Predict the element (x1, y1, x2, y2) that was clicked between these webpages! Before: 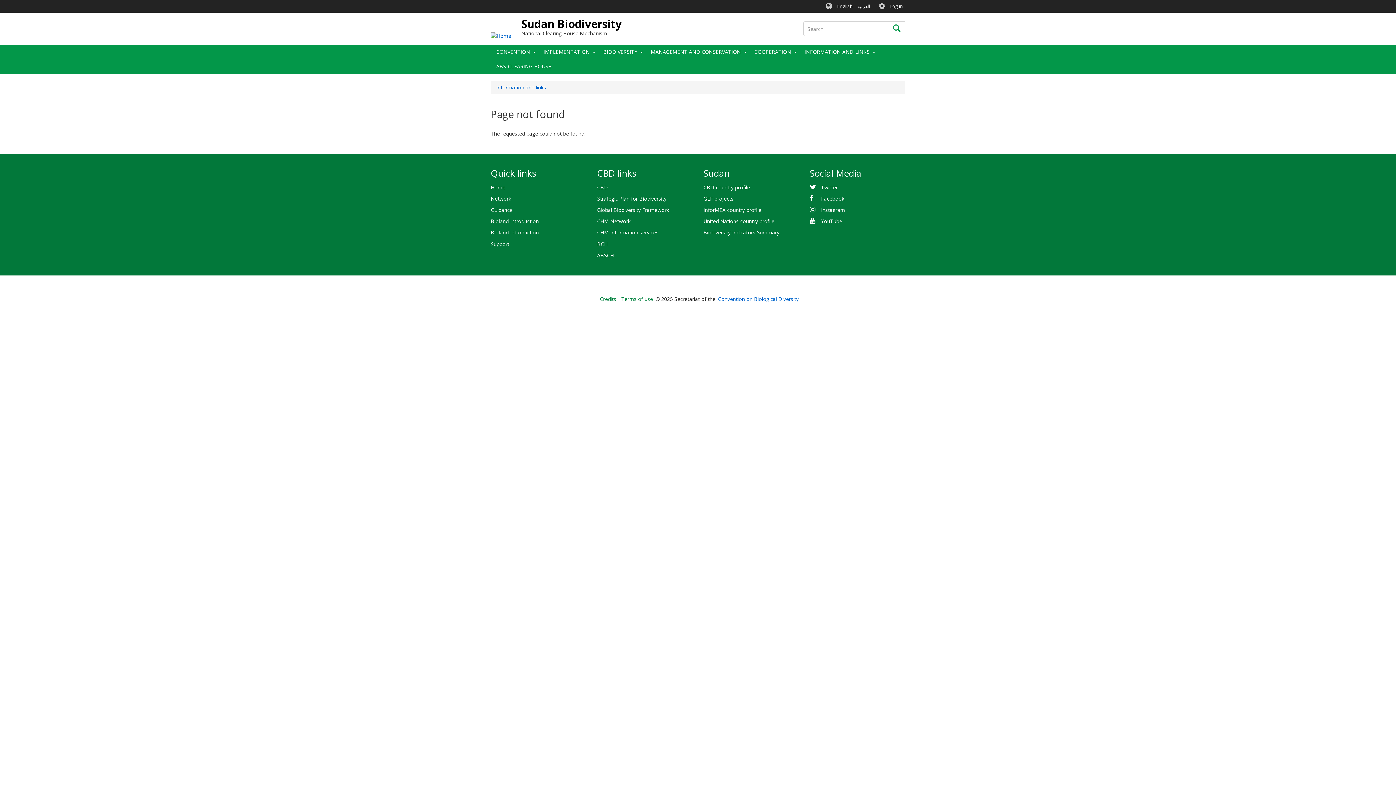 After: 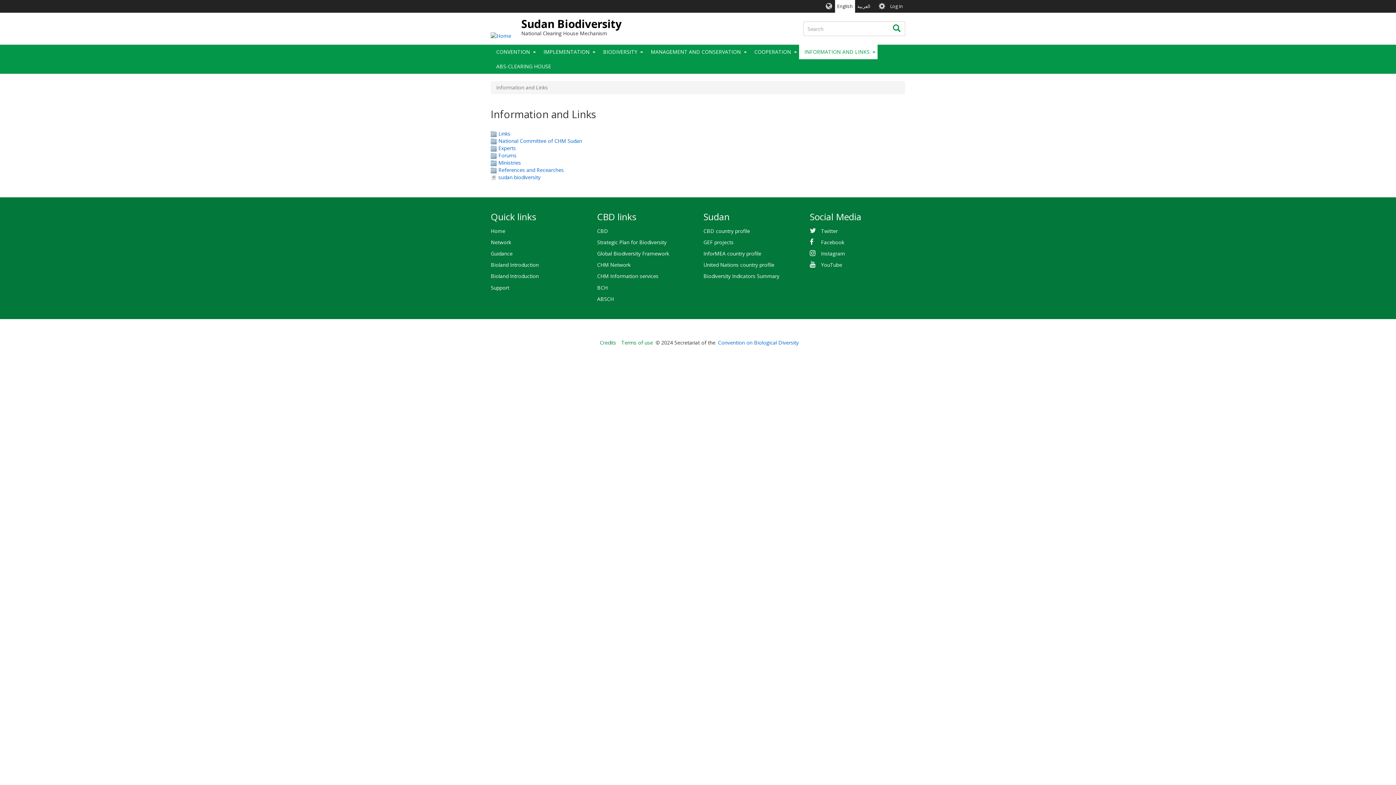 Action: label: INFORMATION AND LINKS bbox: (799, 44, 875, 59)